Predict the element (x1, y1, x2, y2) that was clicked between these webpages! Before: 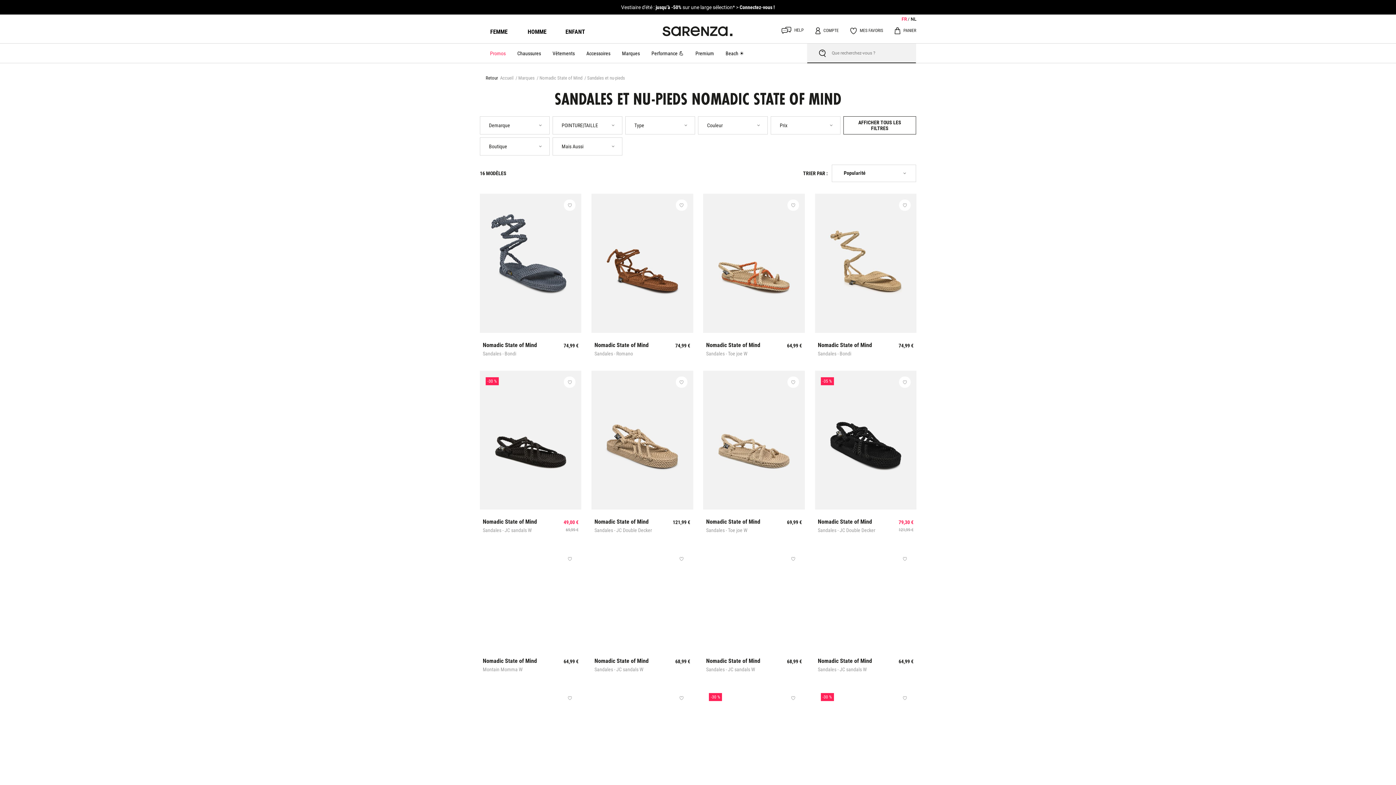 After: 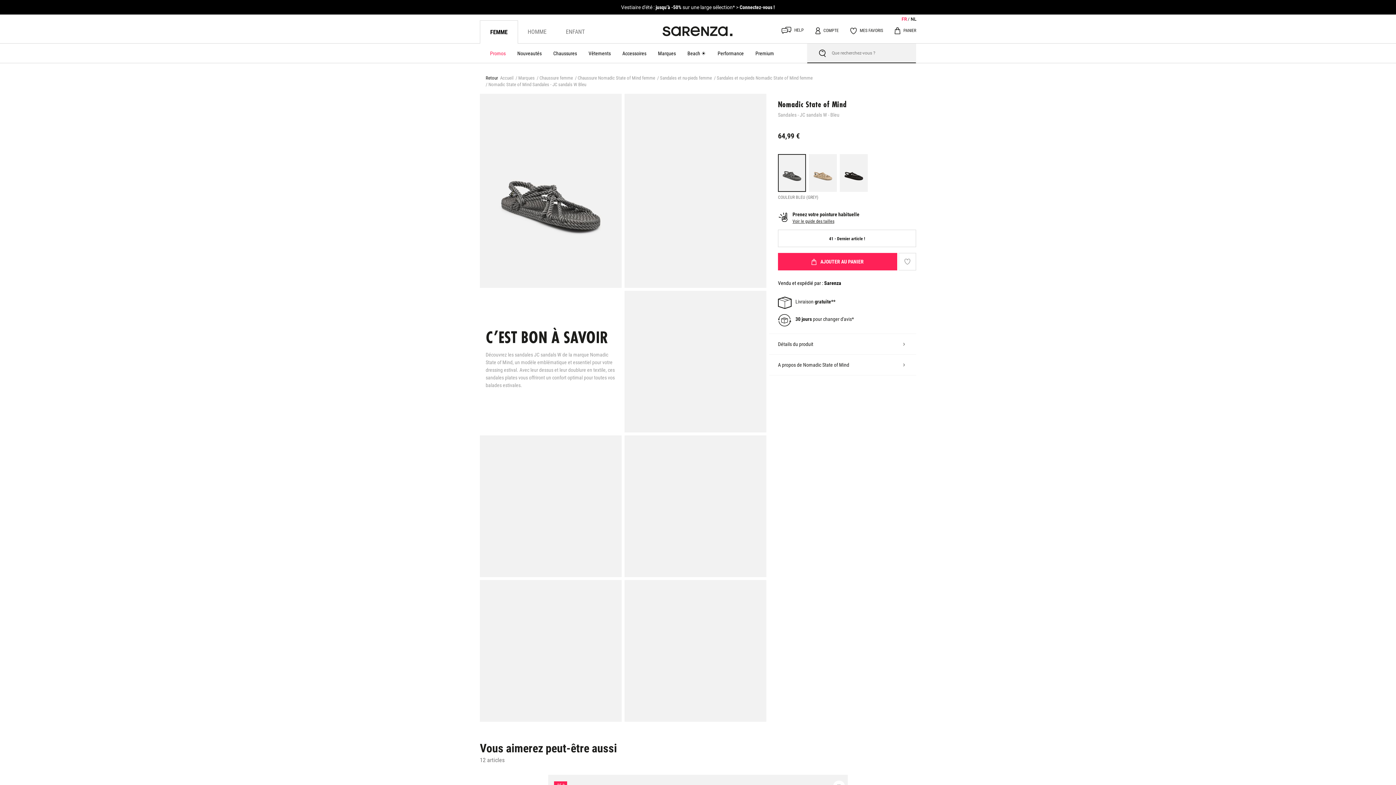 Action: bbox: (815, 547, 916, 649) label: Nomadic State of Mind
Sandales - JC sandals W
64,99 €